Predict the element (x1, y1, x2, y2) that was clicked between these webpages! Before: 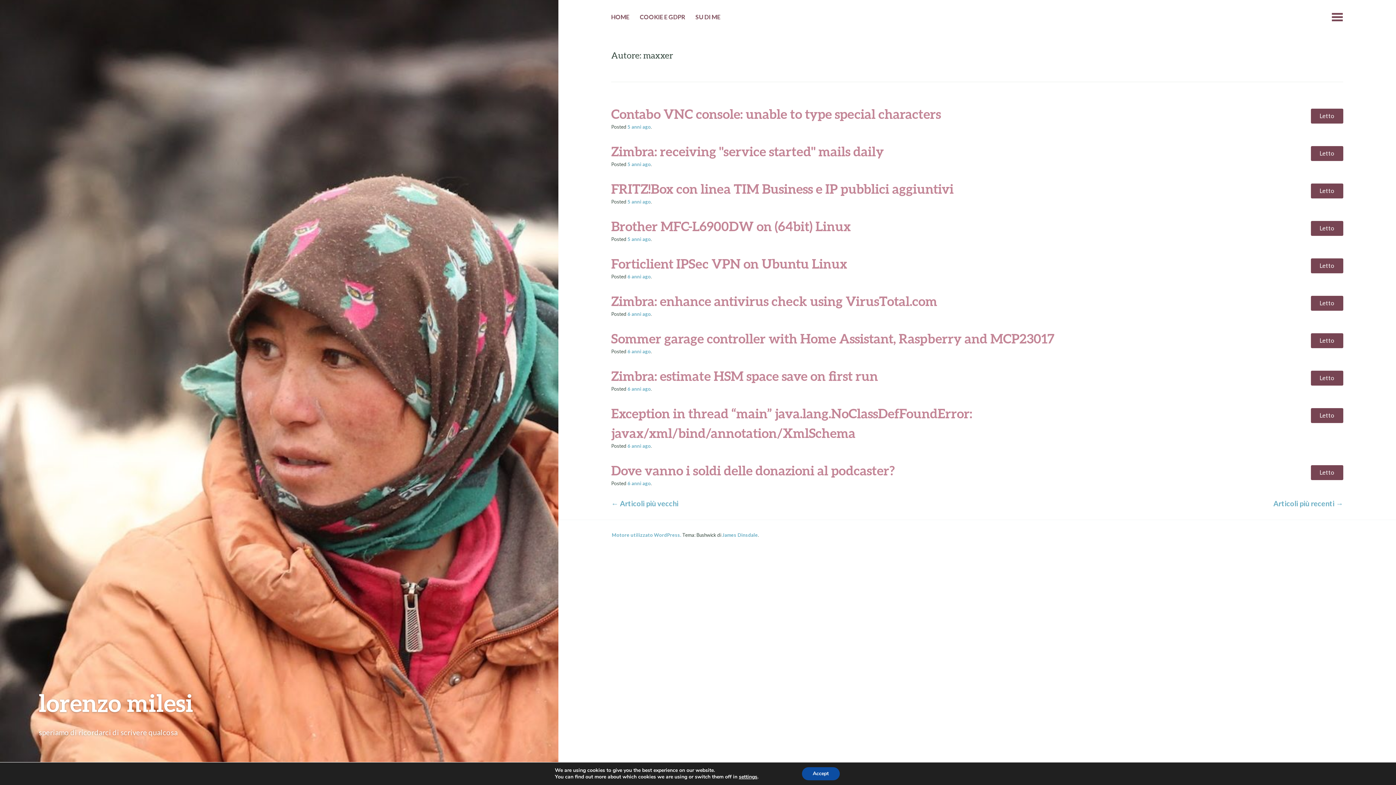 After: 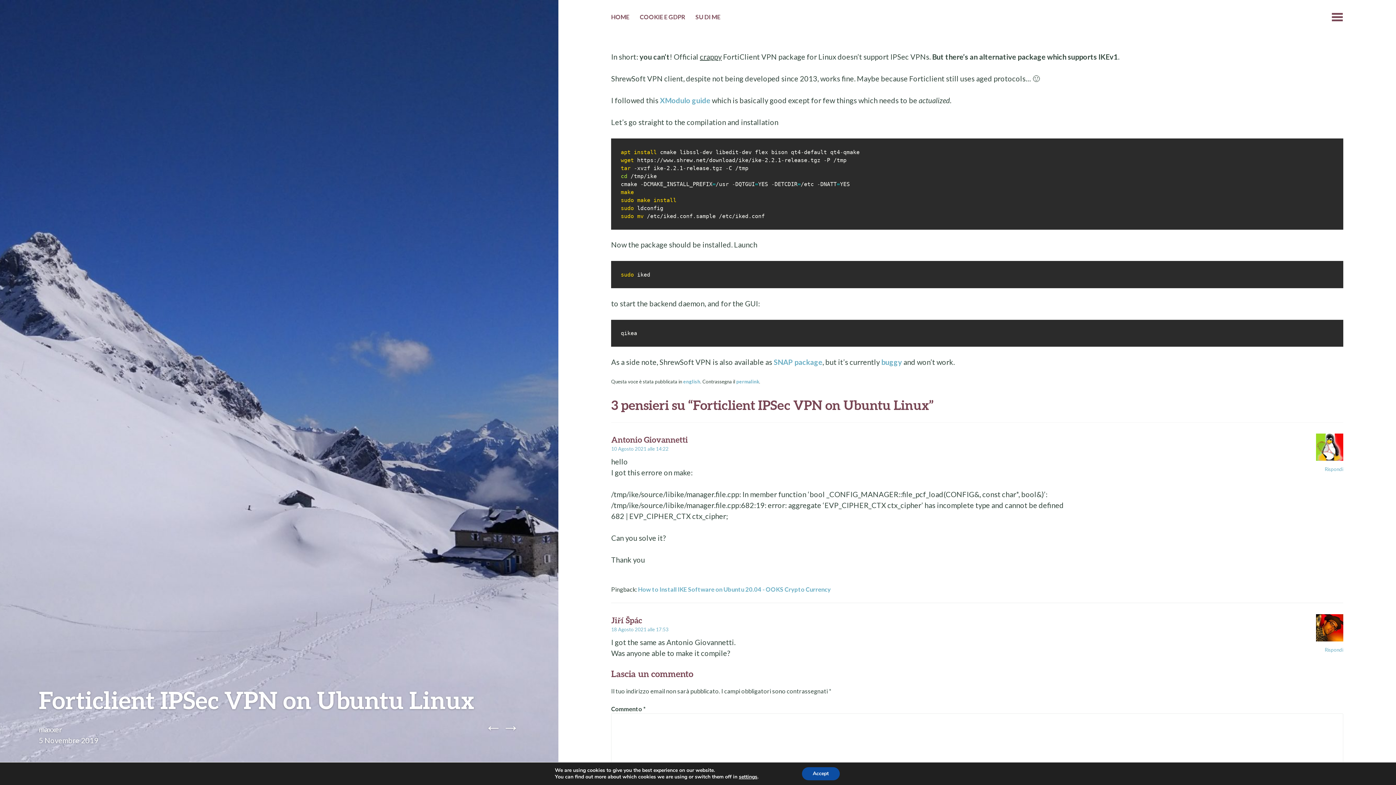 Action: bbox: (611, 255, 847, 271) label: Forticlient IPSec VPN on Ubuntu Linux